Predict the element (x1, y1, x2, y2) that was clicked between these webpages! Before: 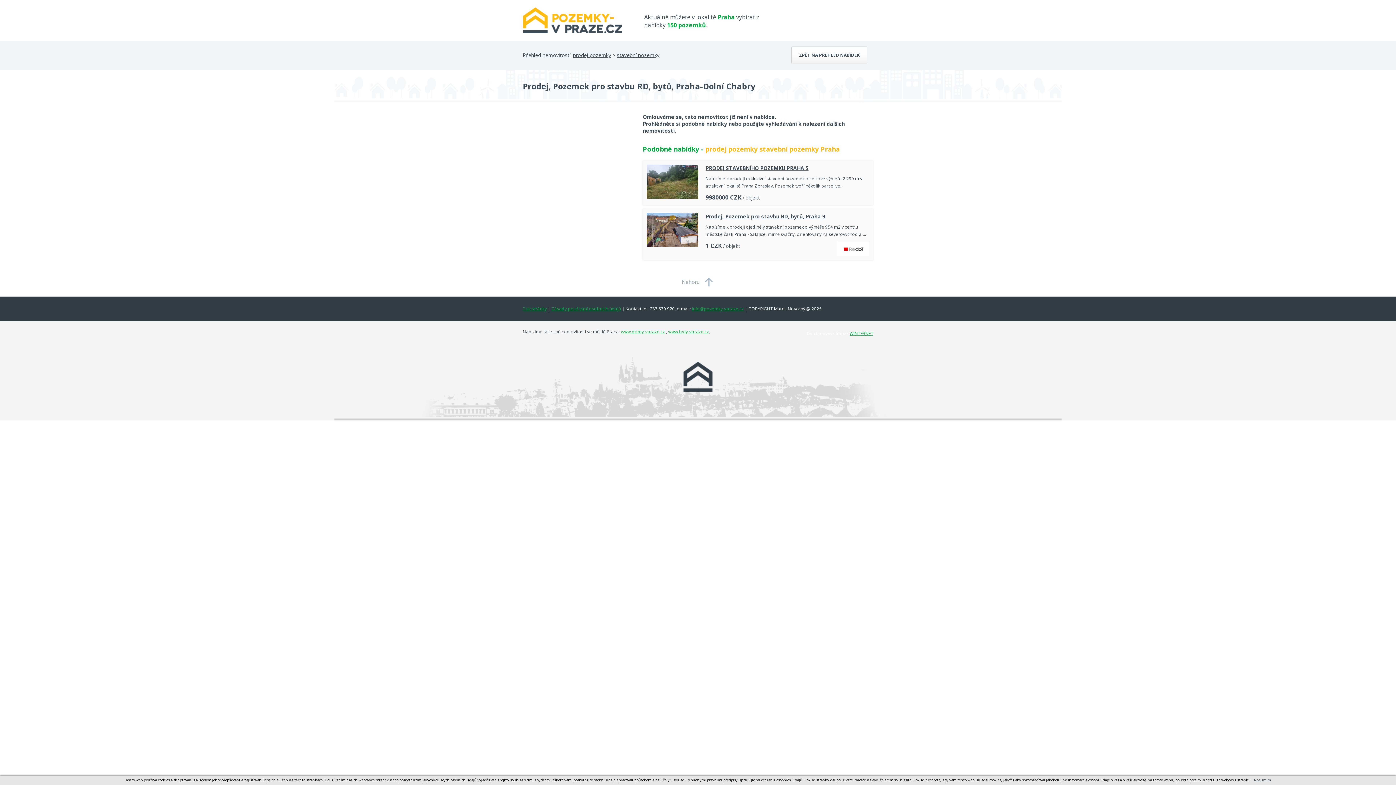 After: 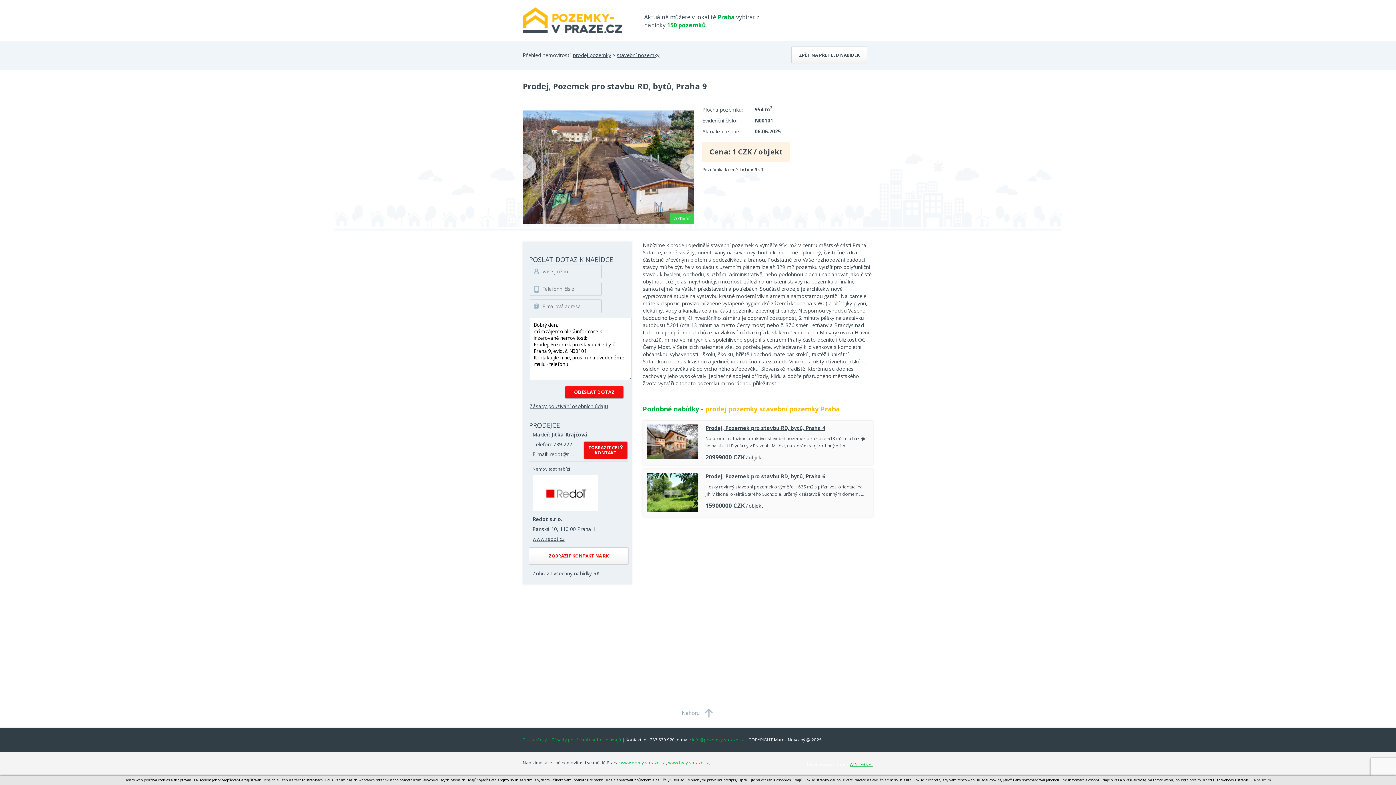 Action: bbox: (646, 213, 698, 248)